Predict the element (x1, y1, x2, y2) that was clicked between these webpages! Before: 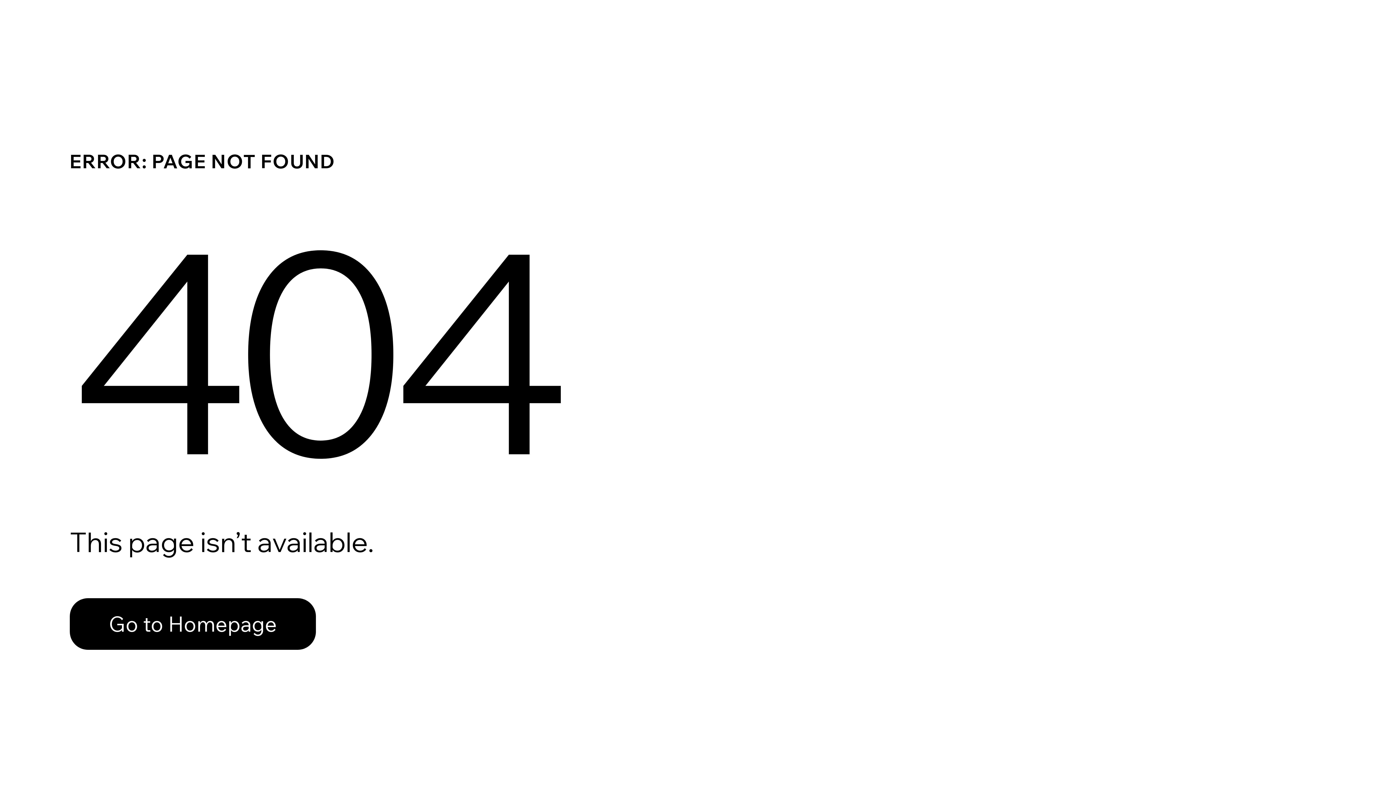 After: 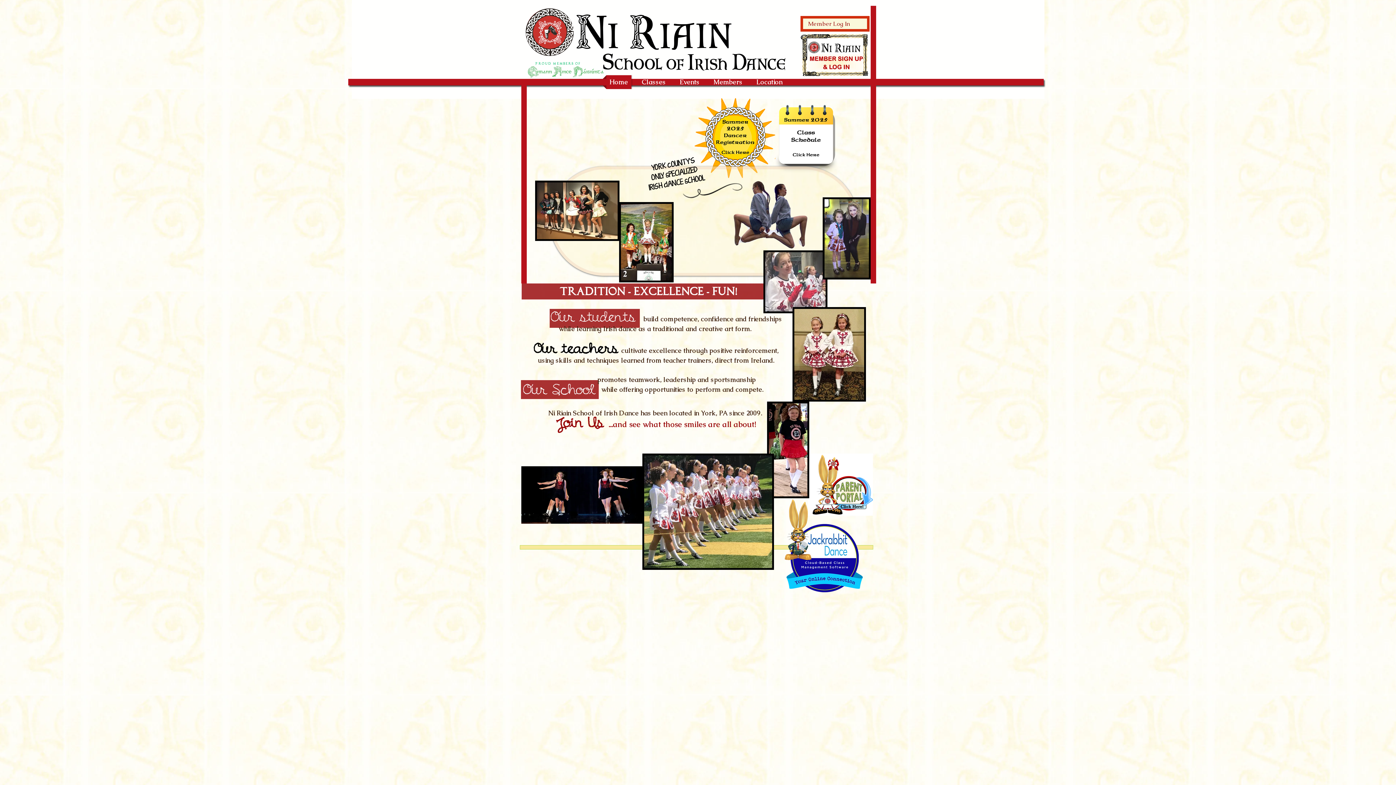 Action: bbox: (69, 582, 768, 659) label: Go to Homepage